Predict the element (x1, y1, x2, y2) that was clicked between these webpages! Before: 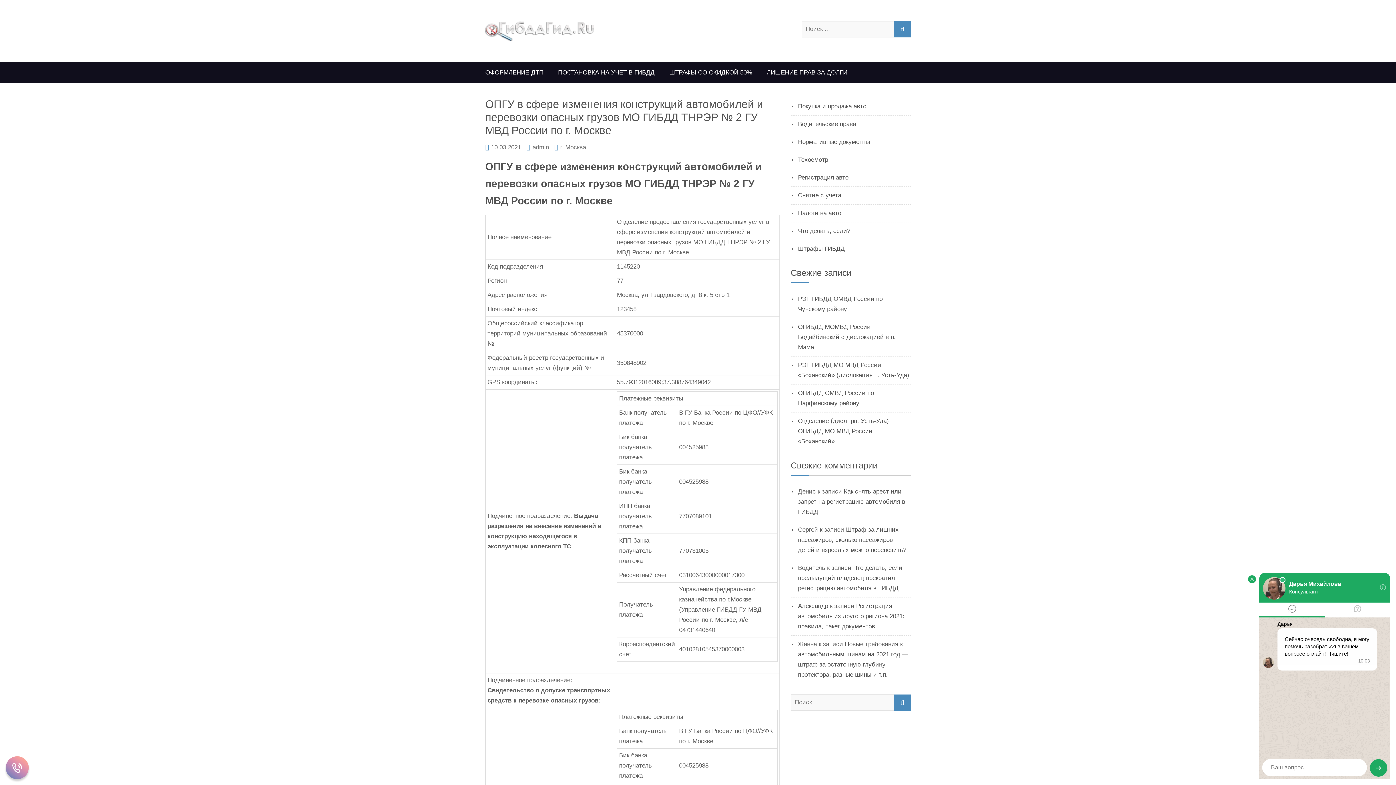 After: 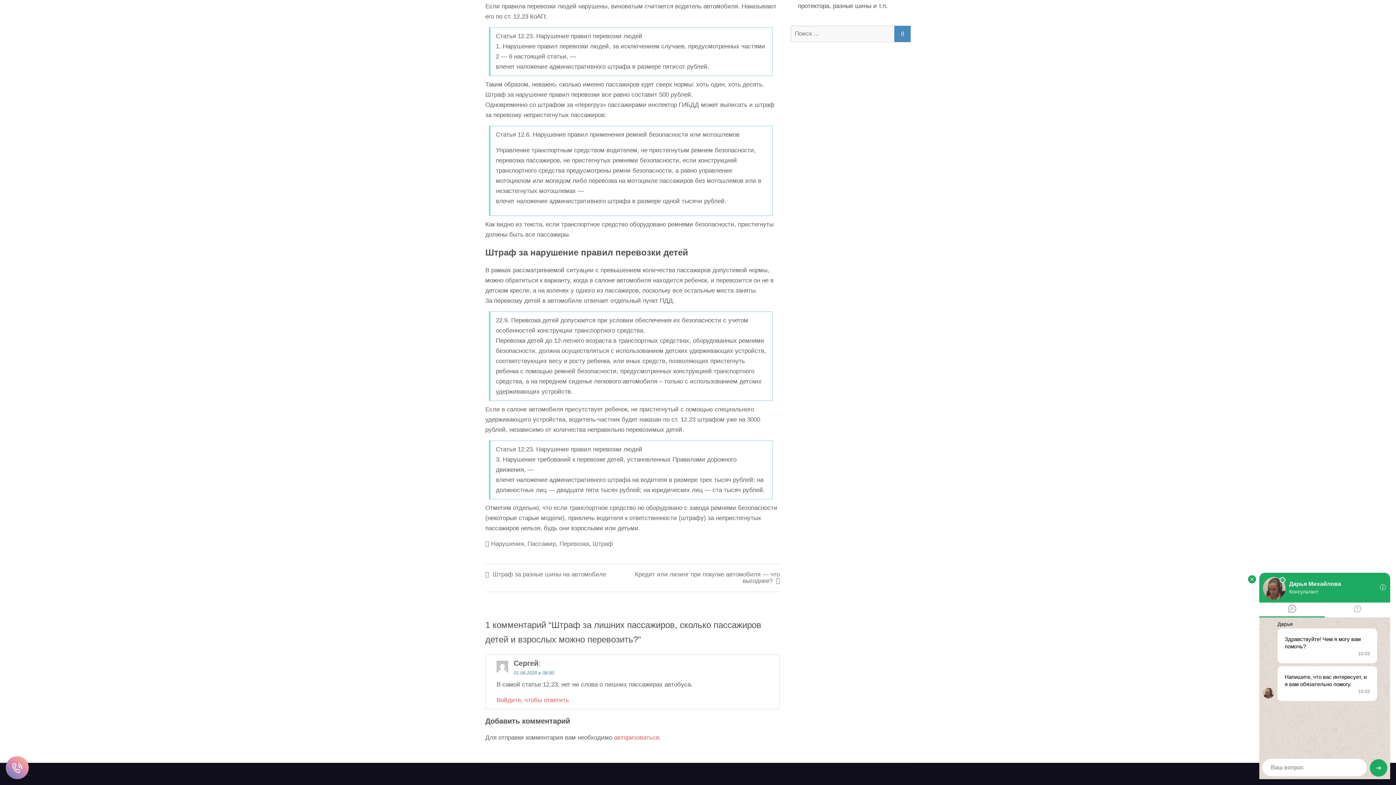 Action: bbox: (798, 526, 906, 553) label: Штраф за лишних пассажиров, сколько пассажиров детей и взрослых можно перевозить?